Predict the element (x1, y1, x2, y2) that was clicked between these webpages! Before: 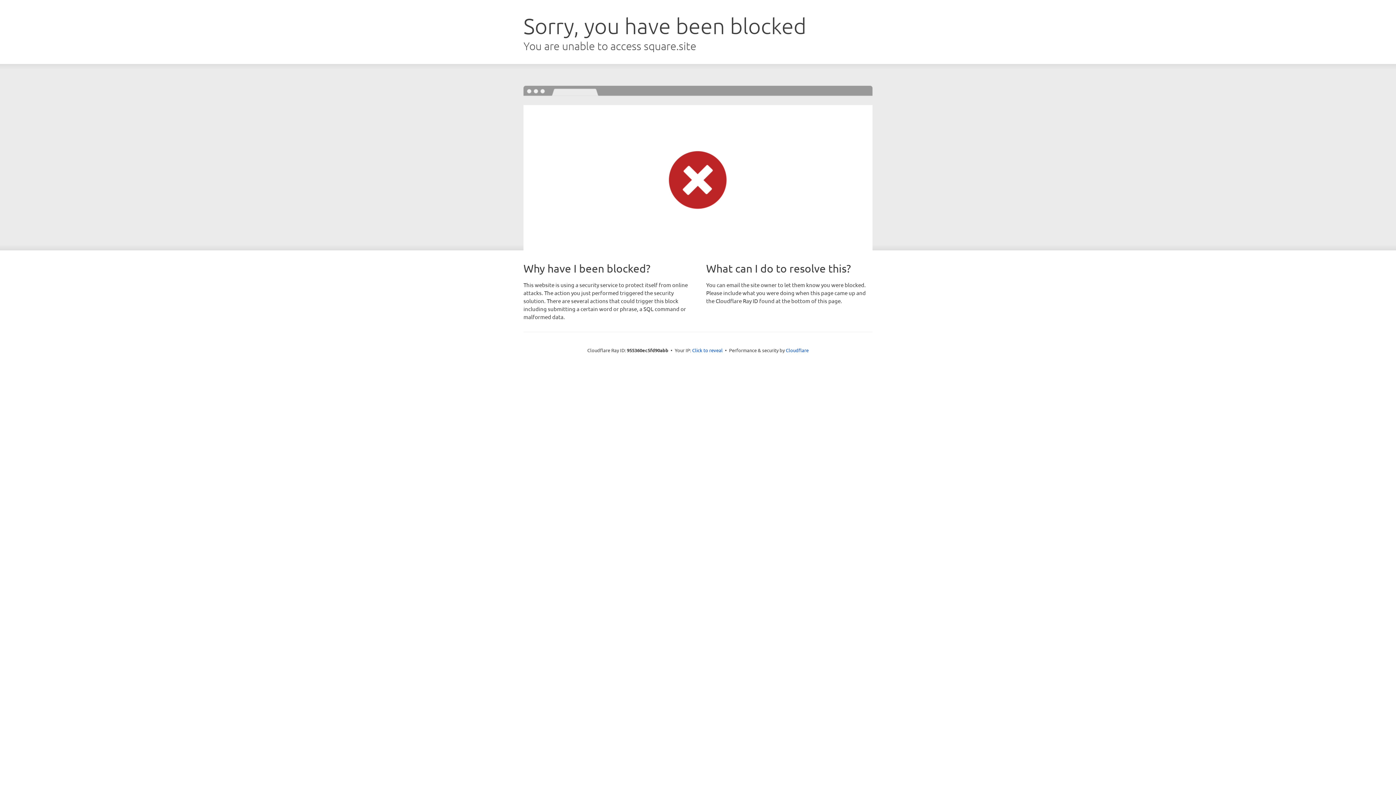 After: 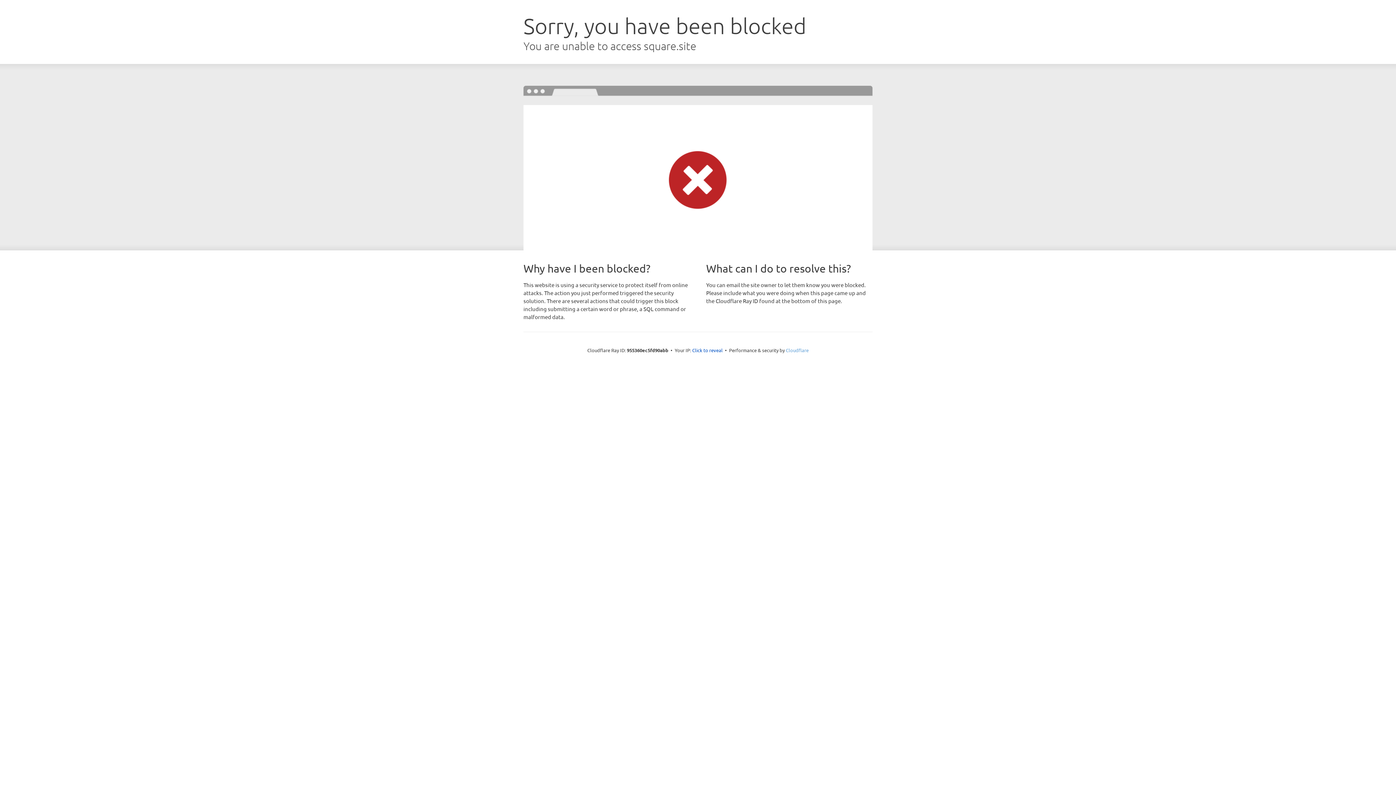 Action: label: Cloudflare bbox: (786, 347, 808, 353)